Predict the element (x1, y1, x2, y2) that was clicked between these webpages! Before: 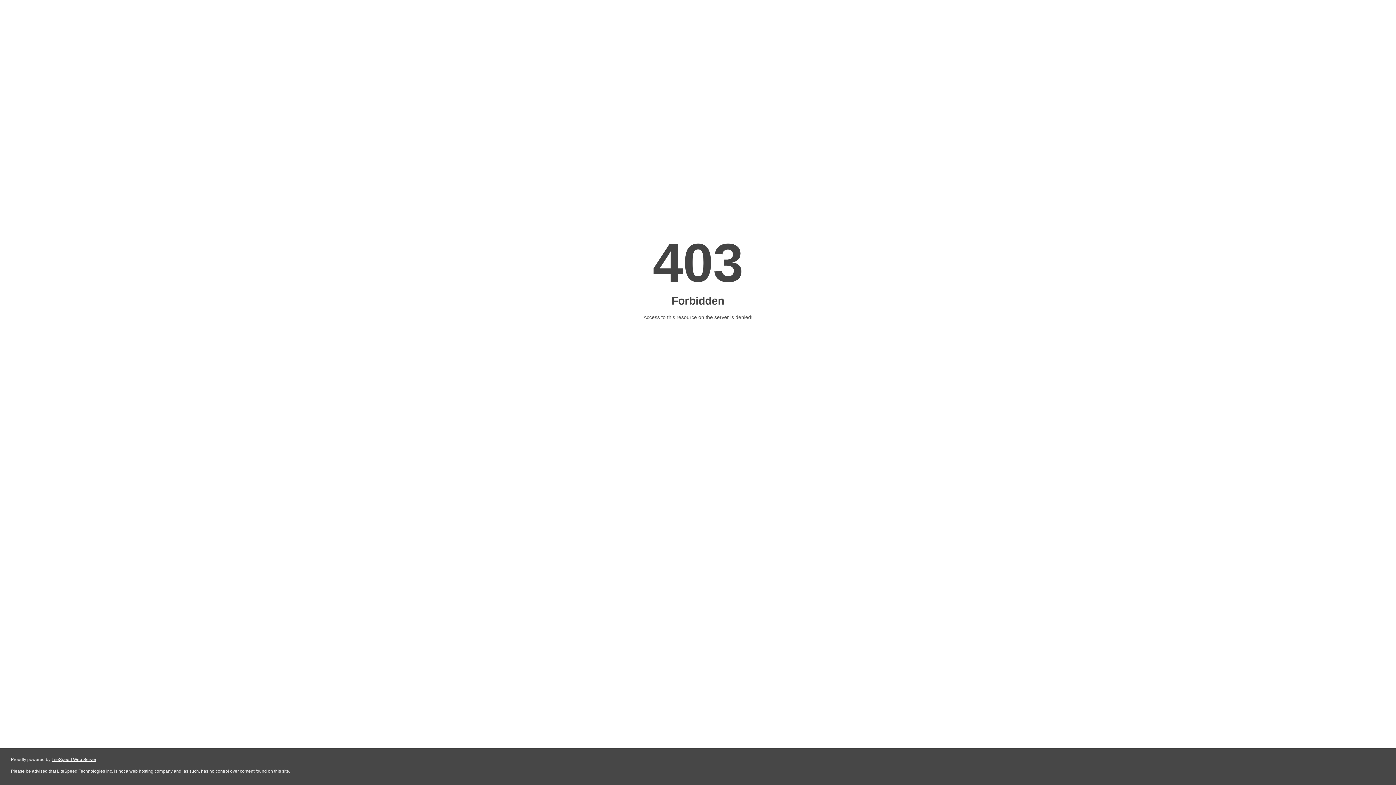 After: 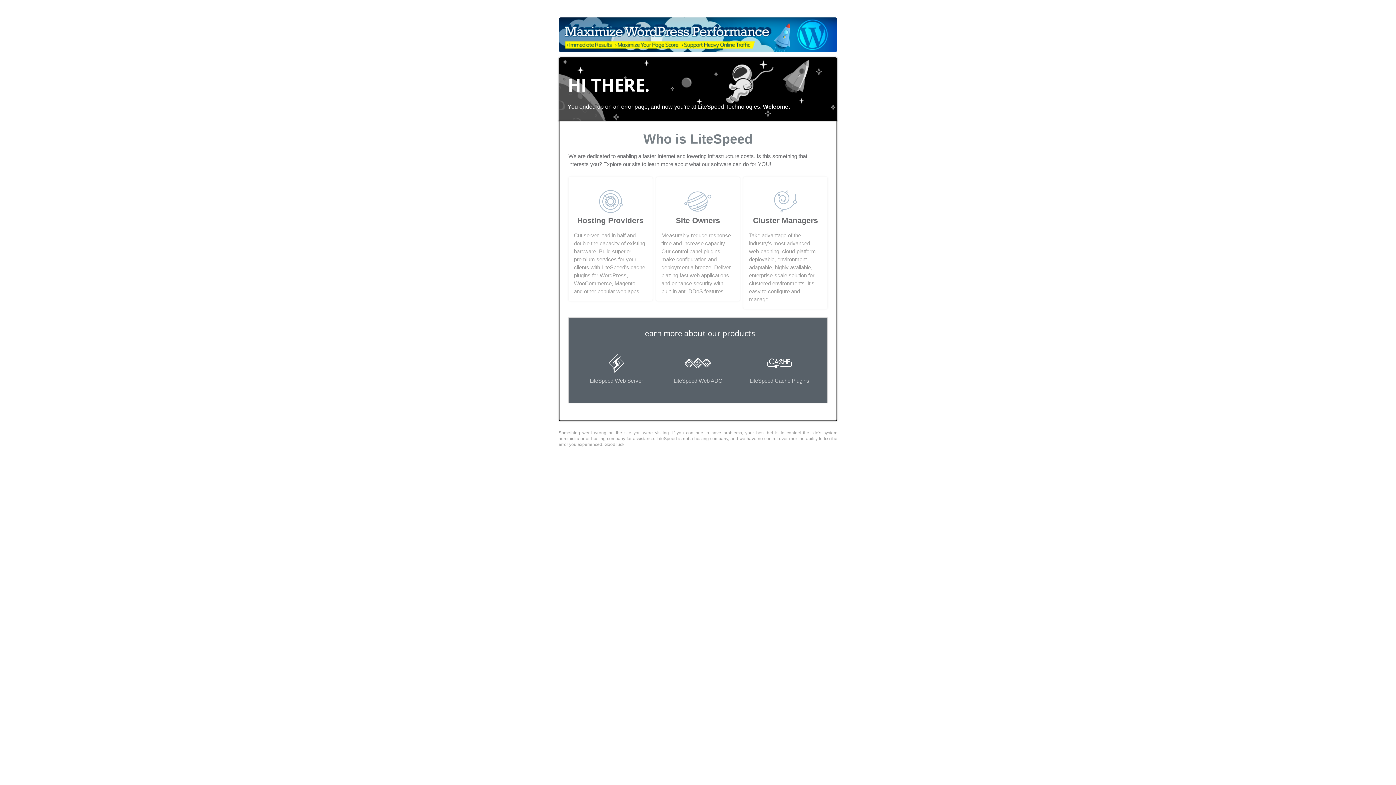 Action: bbox: (51, 757, 96, 762) label: LiteSpeed Web Server